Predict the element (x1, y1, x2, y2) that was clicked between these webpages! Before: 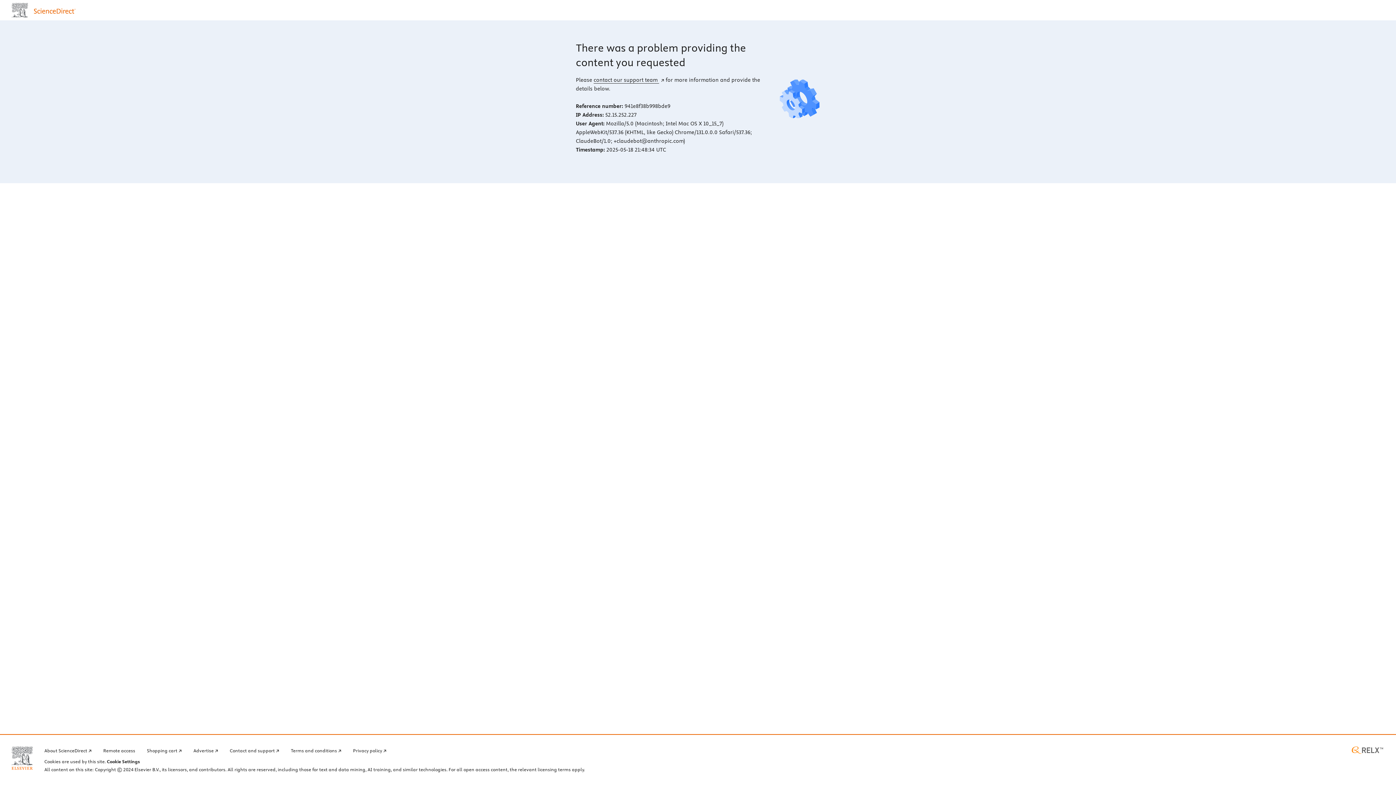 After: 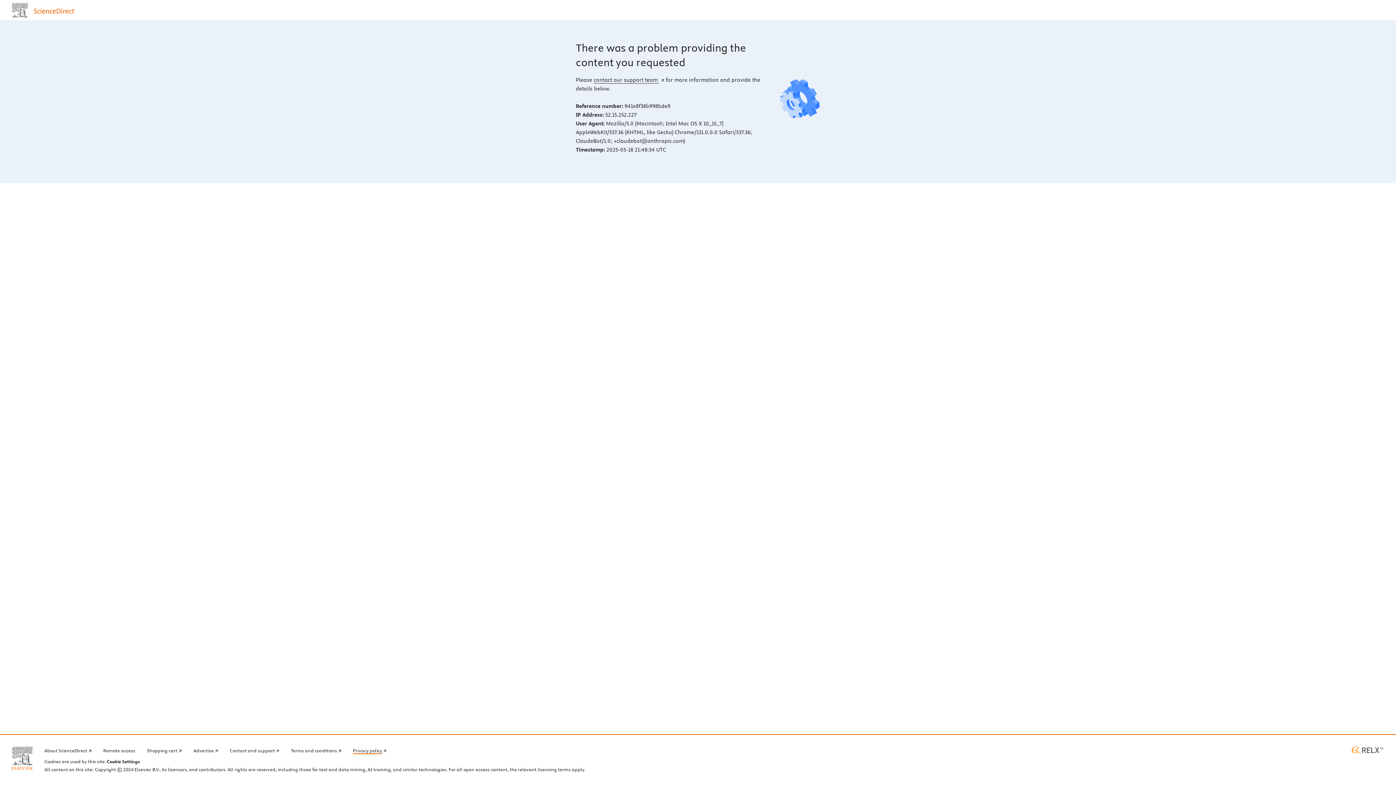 Action: label: Privacy policy bbox: (353, 746, 386, 754)